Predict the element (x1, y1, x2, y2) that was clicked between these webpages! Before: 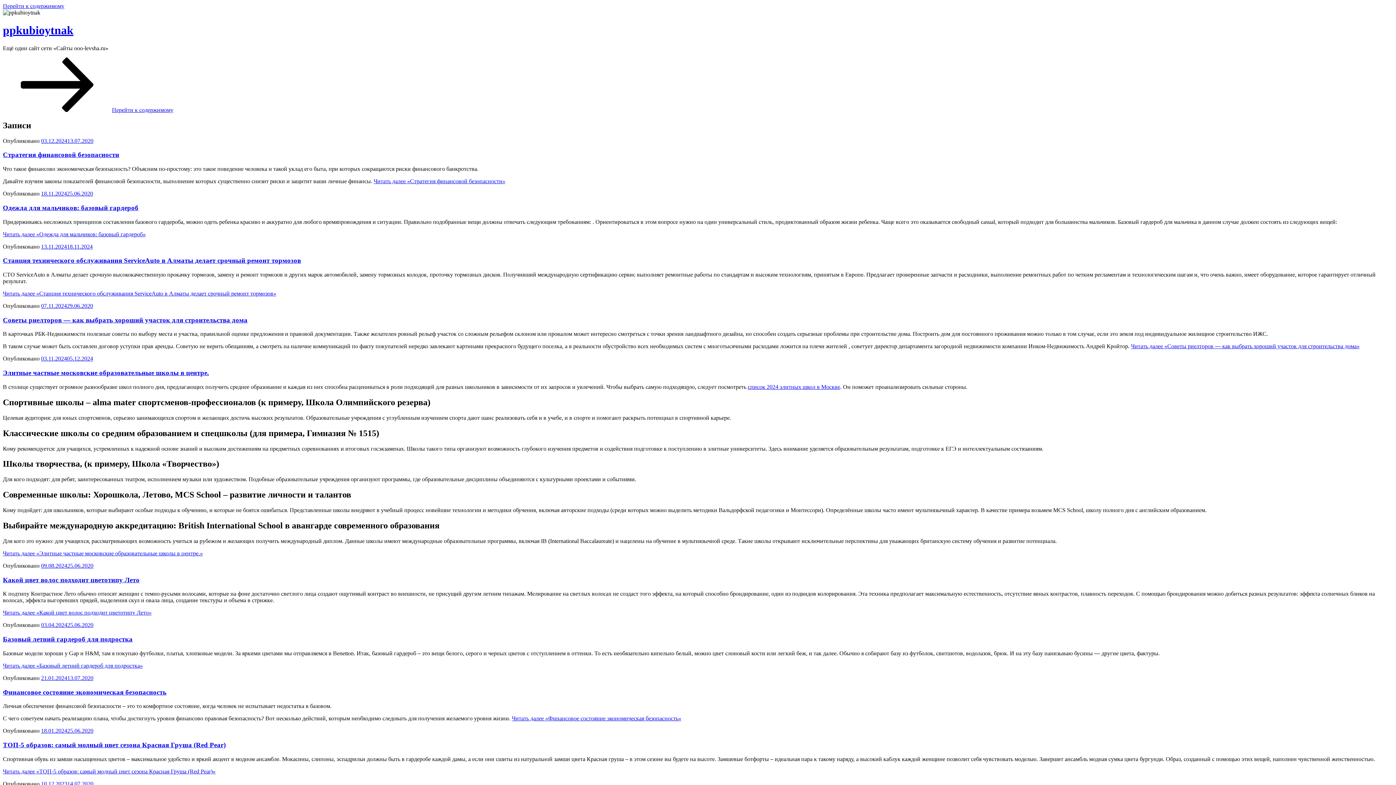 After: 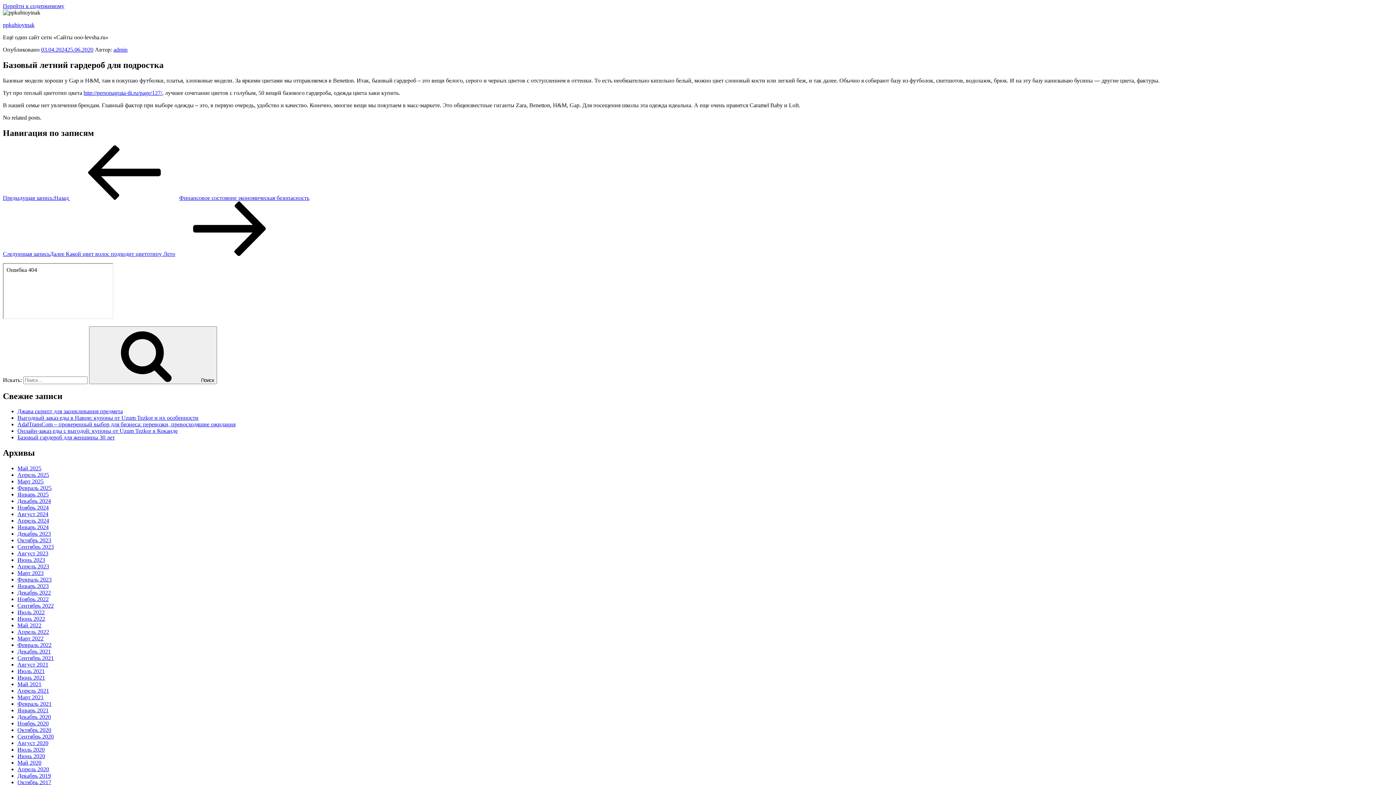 Action: label: 03.04.202425.06.2020 bbox: (41, 622, 93, 628)